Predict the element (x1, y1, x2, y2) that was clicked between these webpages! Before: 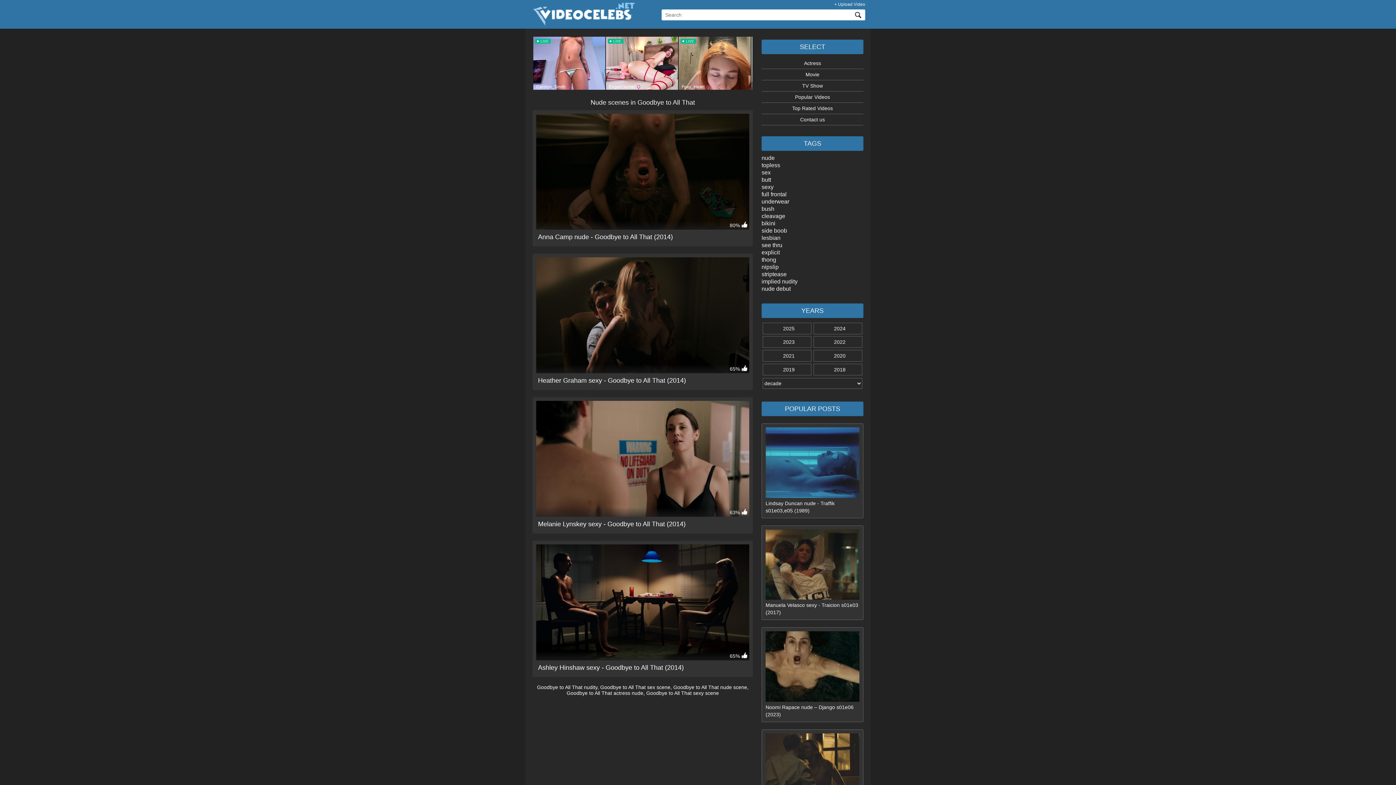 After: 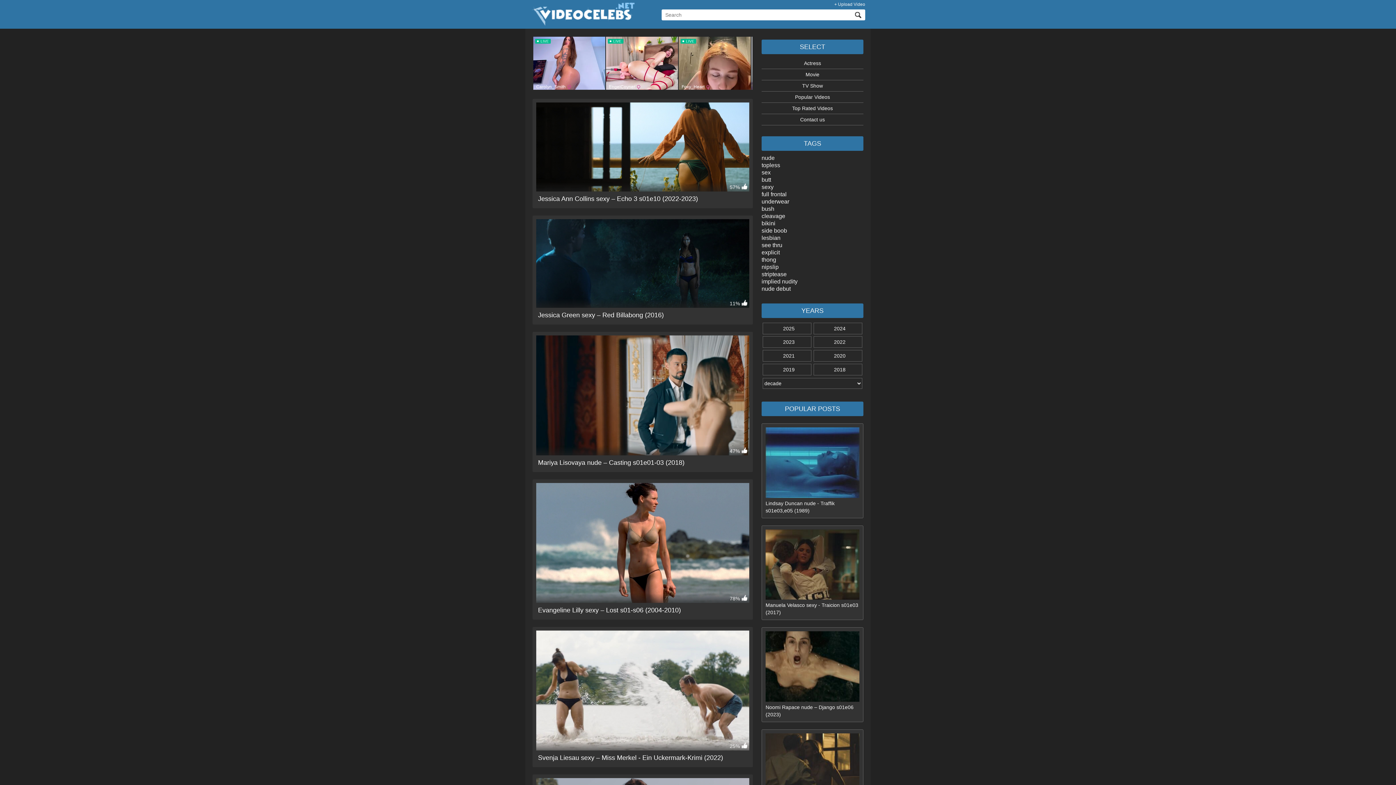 Action: bbox: (761, 220, 863, 227) label: bikini